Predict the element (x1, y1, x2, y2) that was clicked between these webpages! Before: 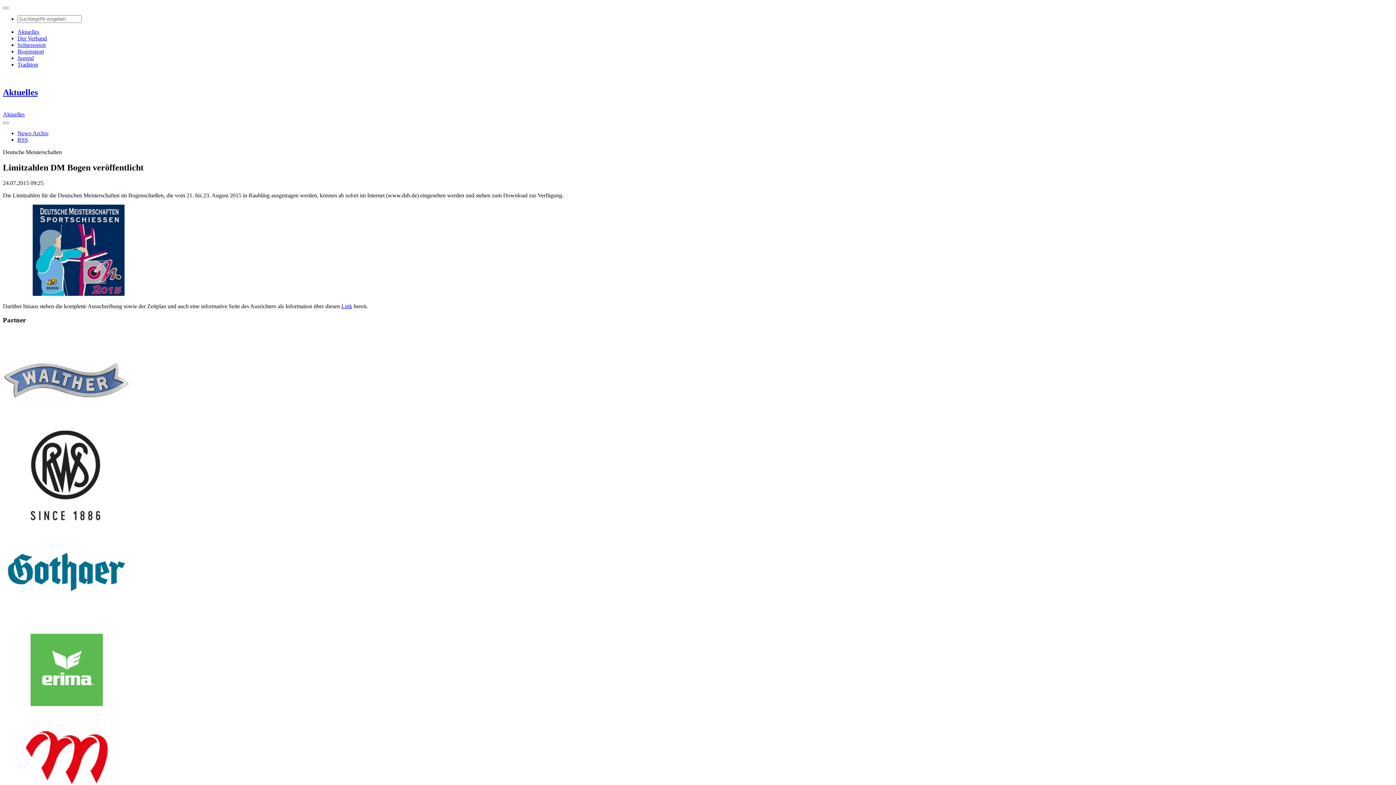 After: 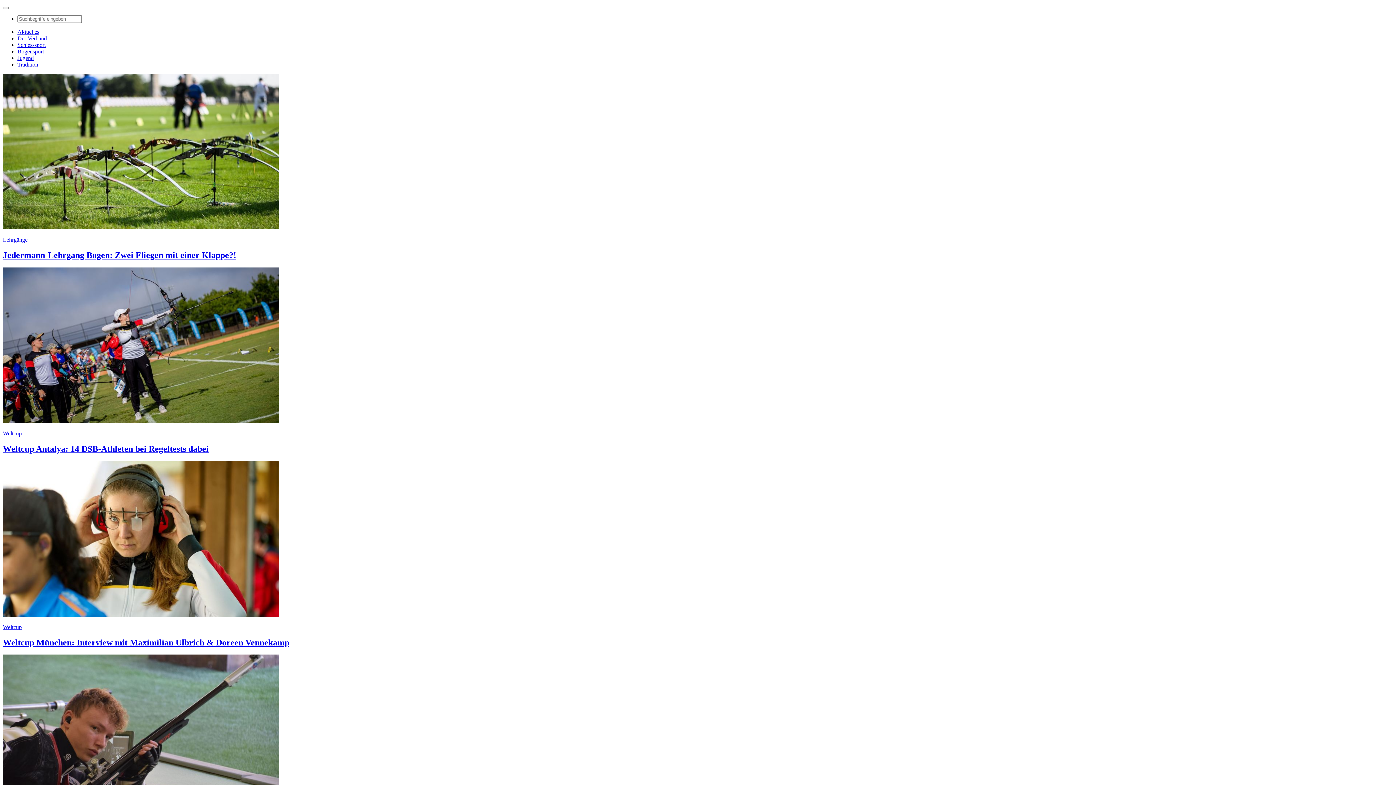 Action: bbox: (17, 28, 39, 34) label: Aktuelles